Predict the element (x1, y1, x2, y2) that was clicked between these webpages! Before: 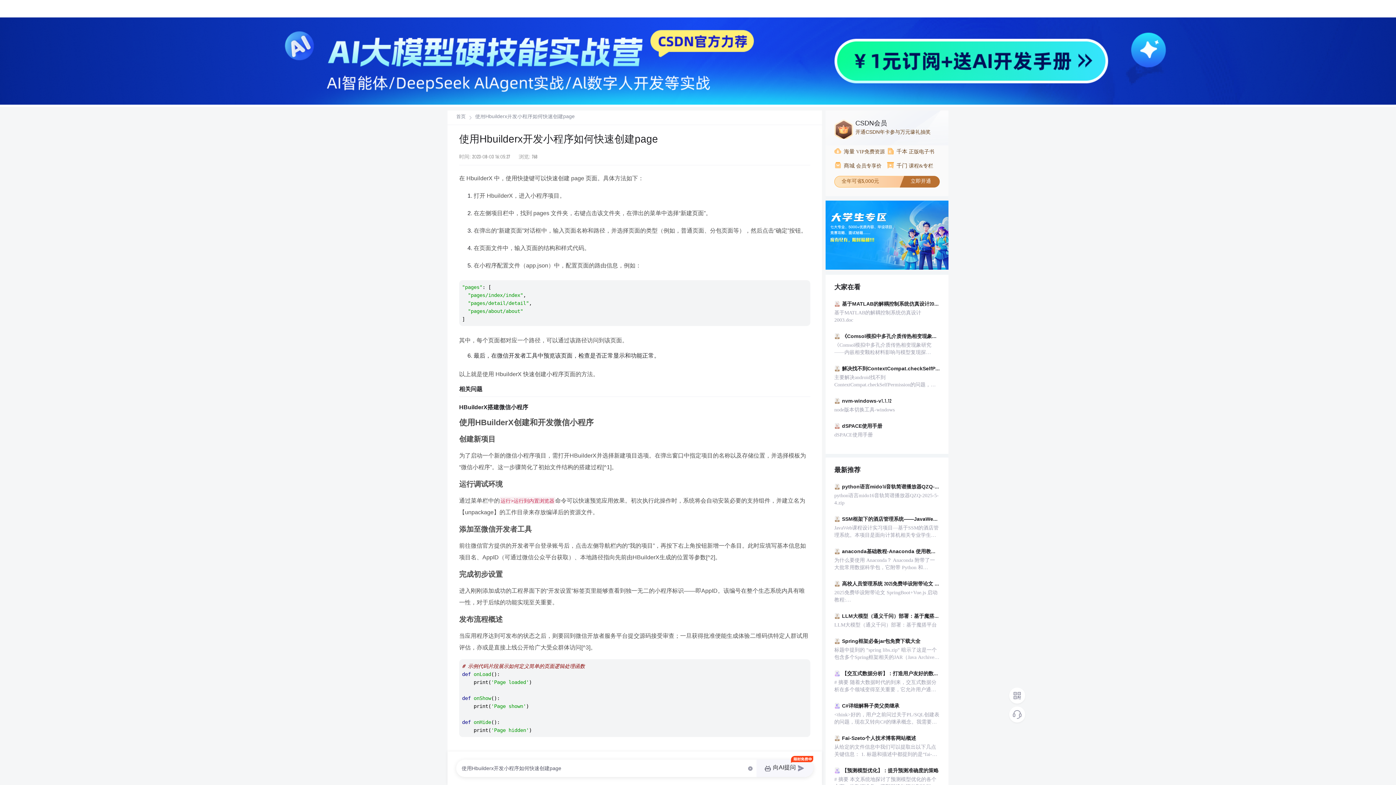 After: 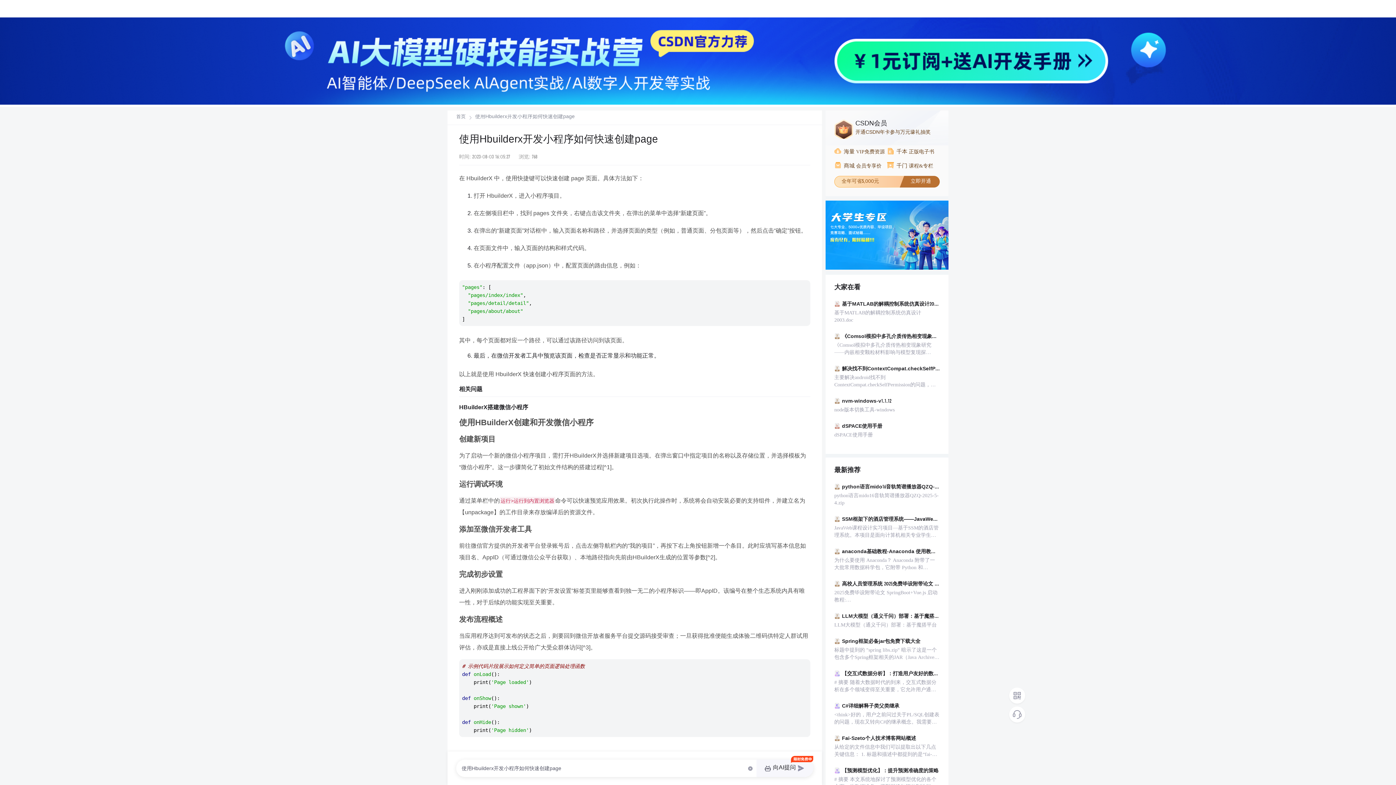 Action: label: 使用Hbuilderx开发小程序如何快速创建page bbox: (475, 114, 574, 119)